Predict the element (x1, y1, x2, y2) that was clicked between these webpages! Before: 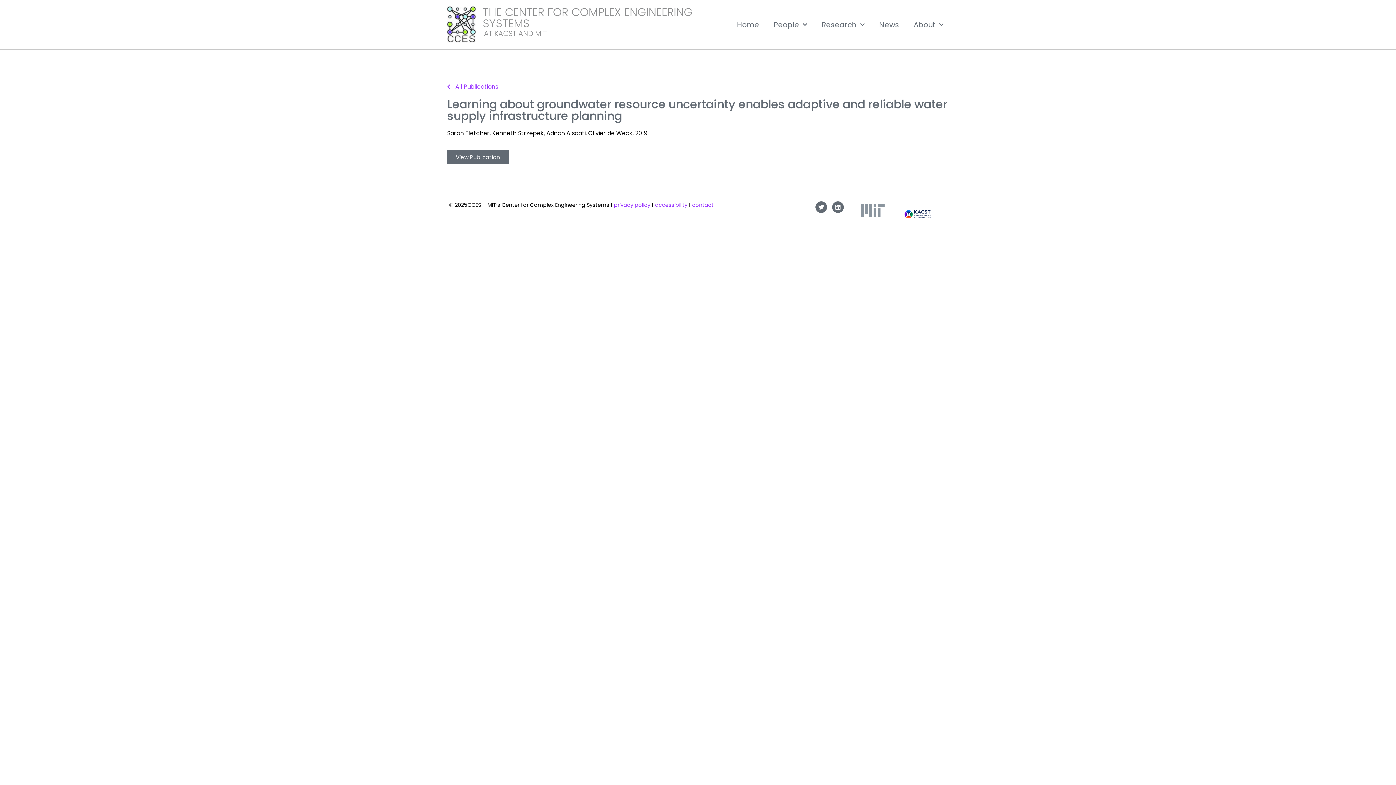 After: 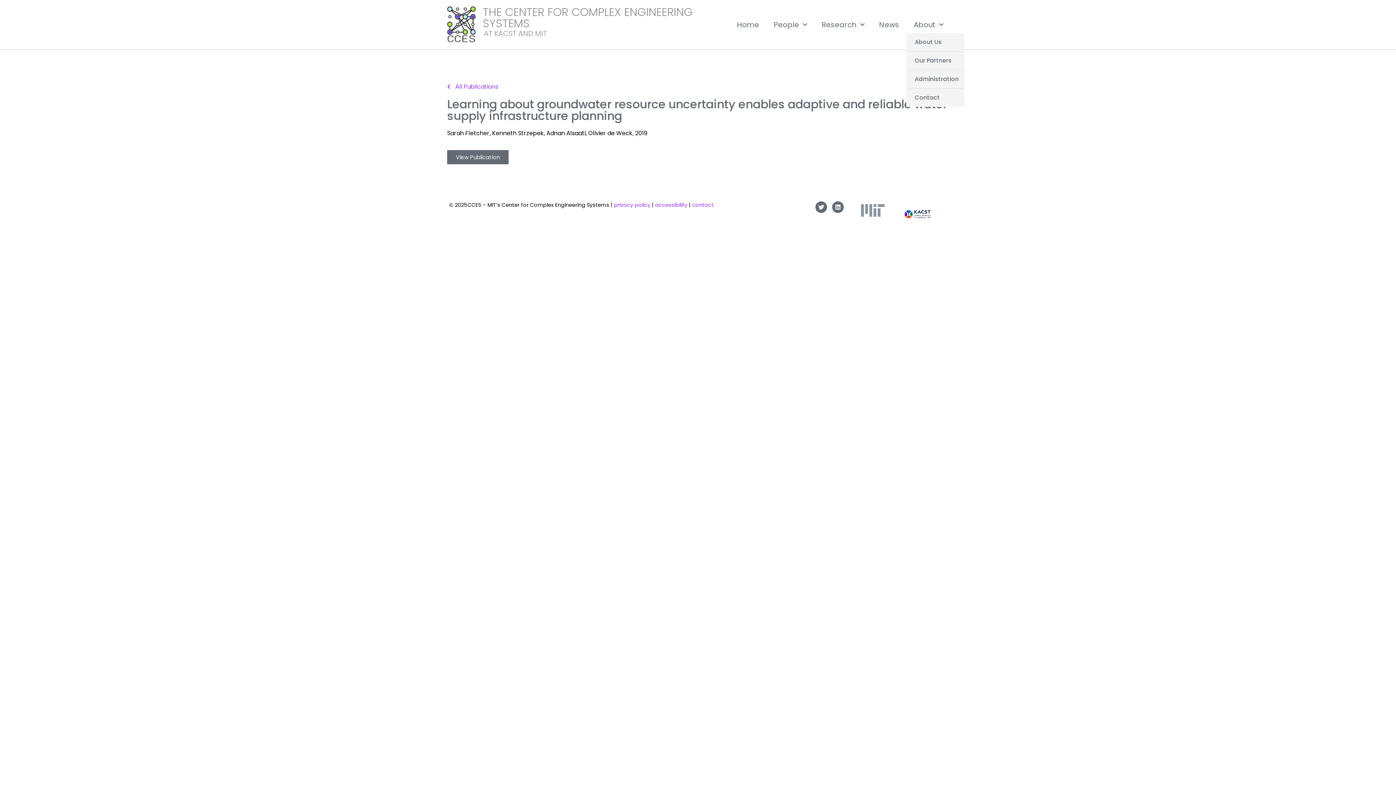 Action: label: About bbox: (906, 16, 951, 33)